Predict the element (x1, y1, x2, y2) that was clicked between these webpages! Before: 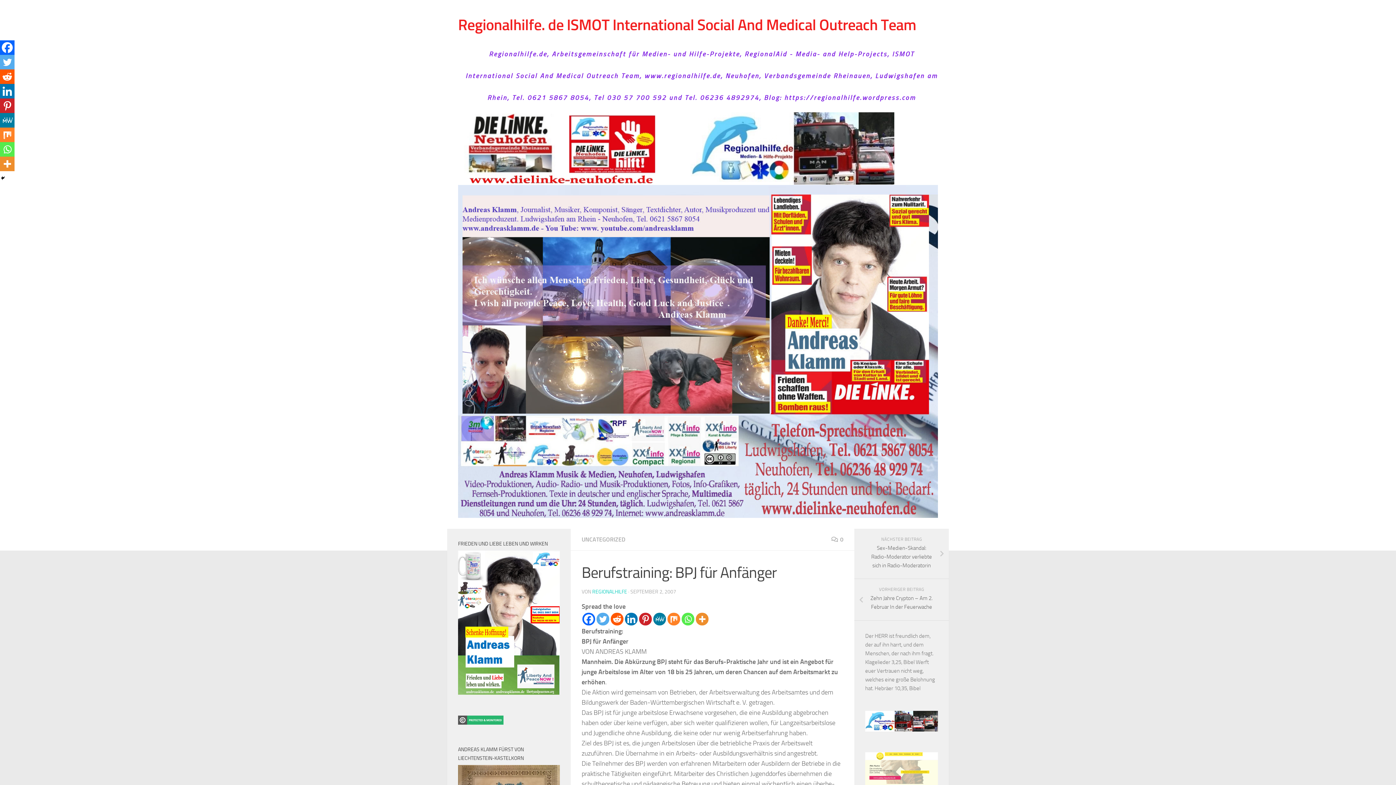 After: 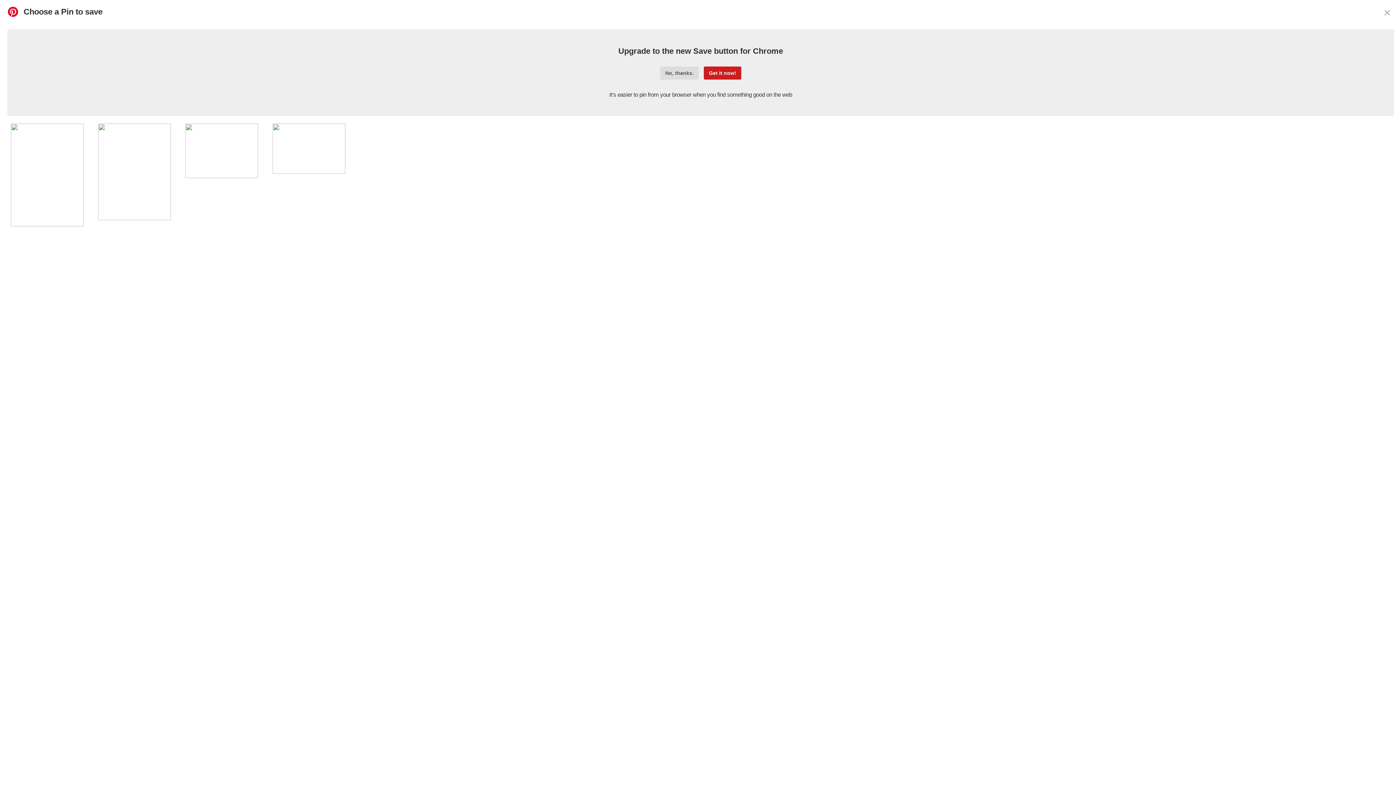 Action: label: Pinterest bbox: (639, 613, 652, 625)